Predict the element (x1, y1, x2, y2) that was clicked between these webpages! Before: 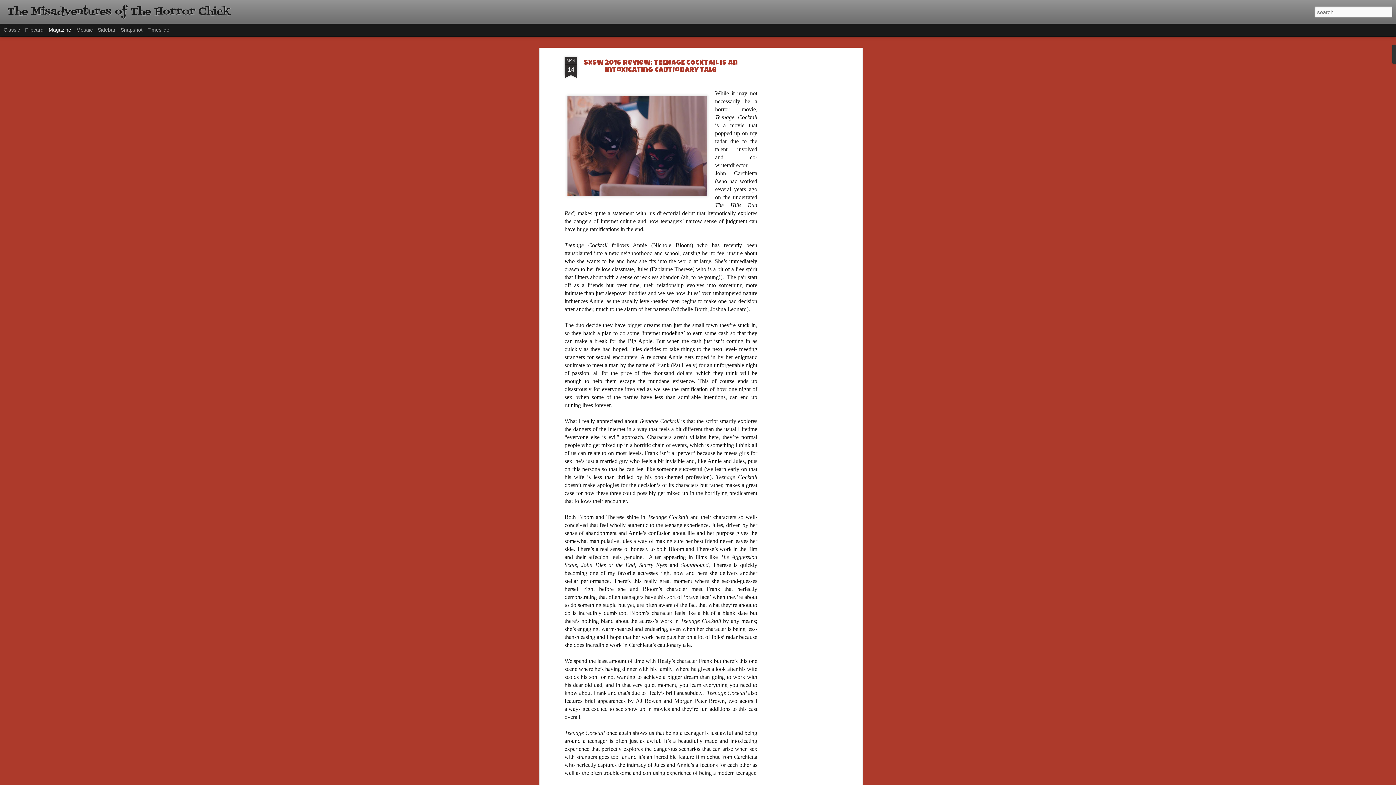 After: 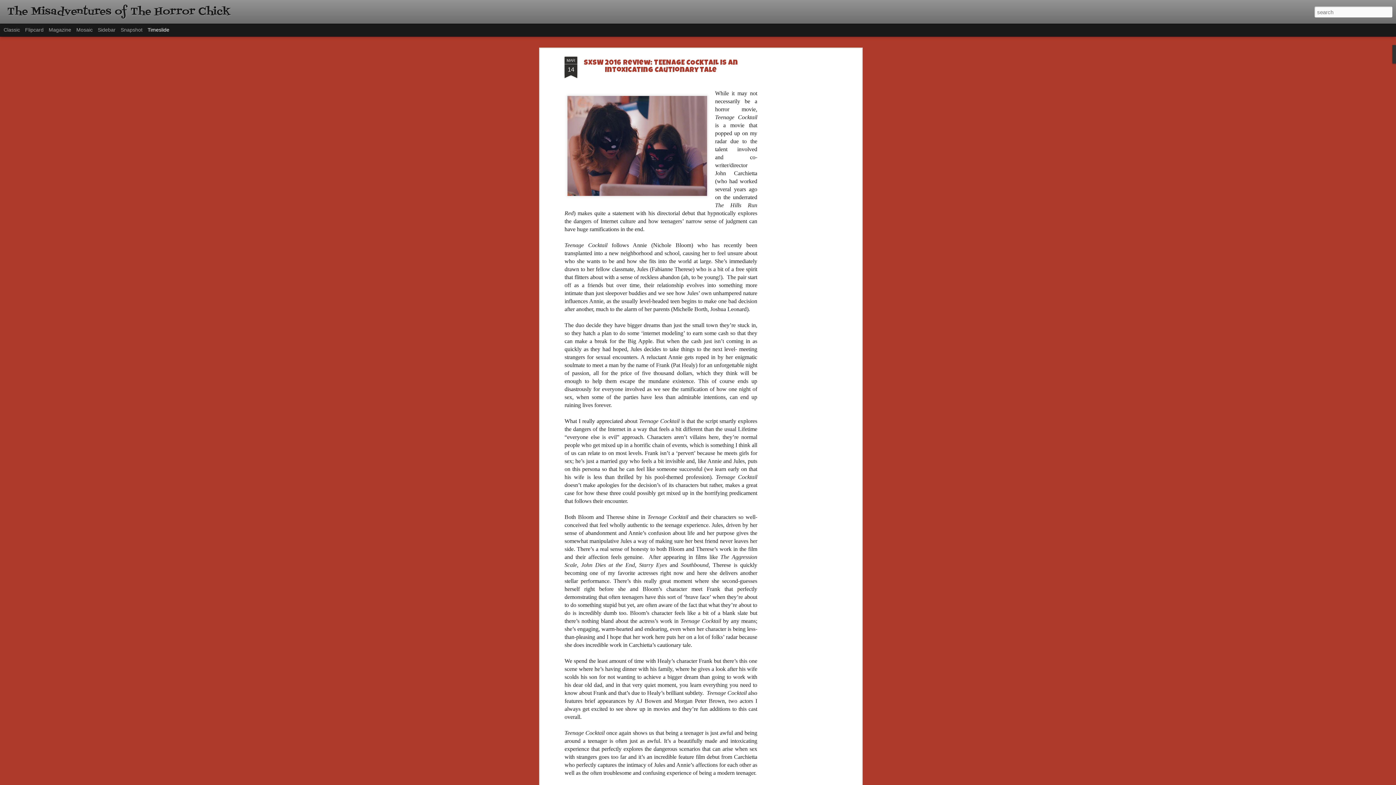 Action: bbox: (147, 26, 169, 32) label: Timeslide